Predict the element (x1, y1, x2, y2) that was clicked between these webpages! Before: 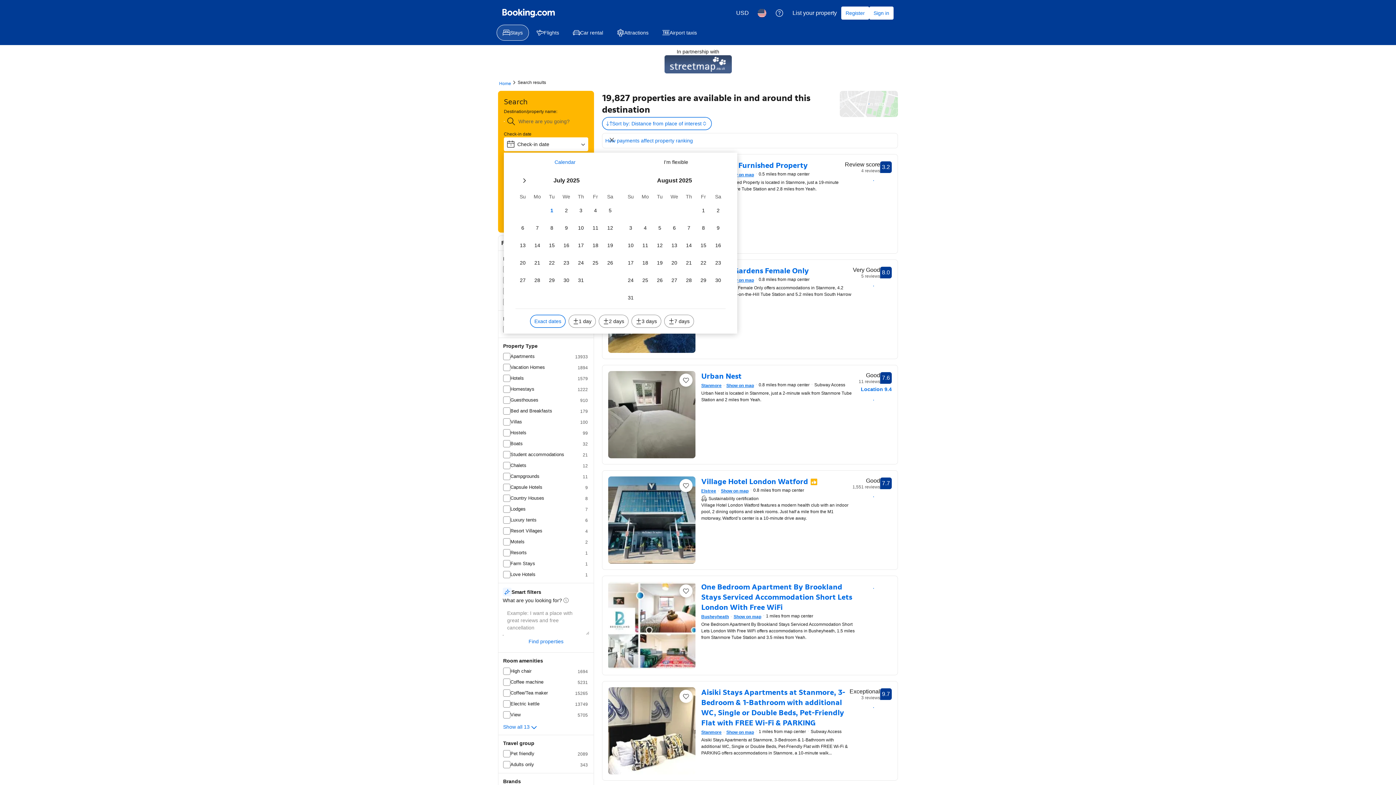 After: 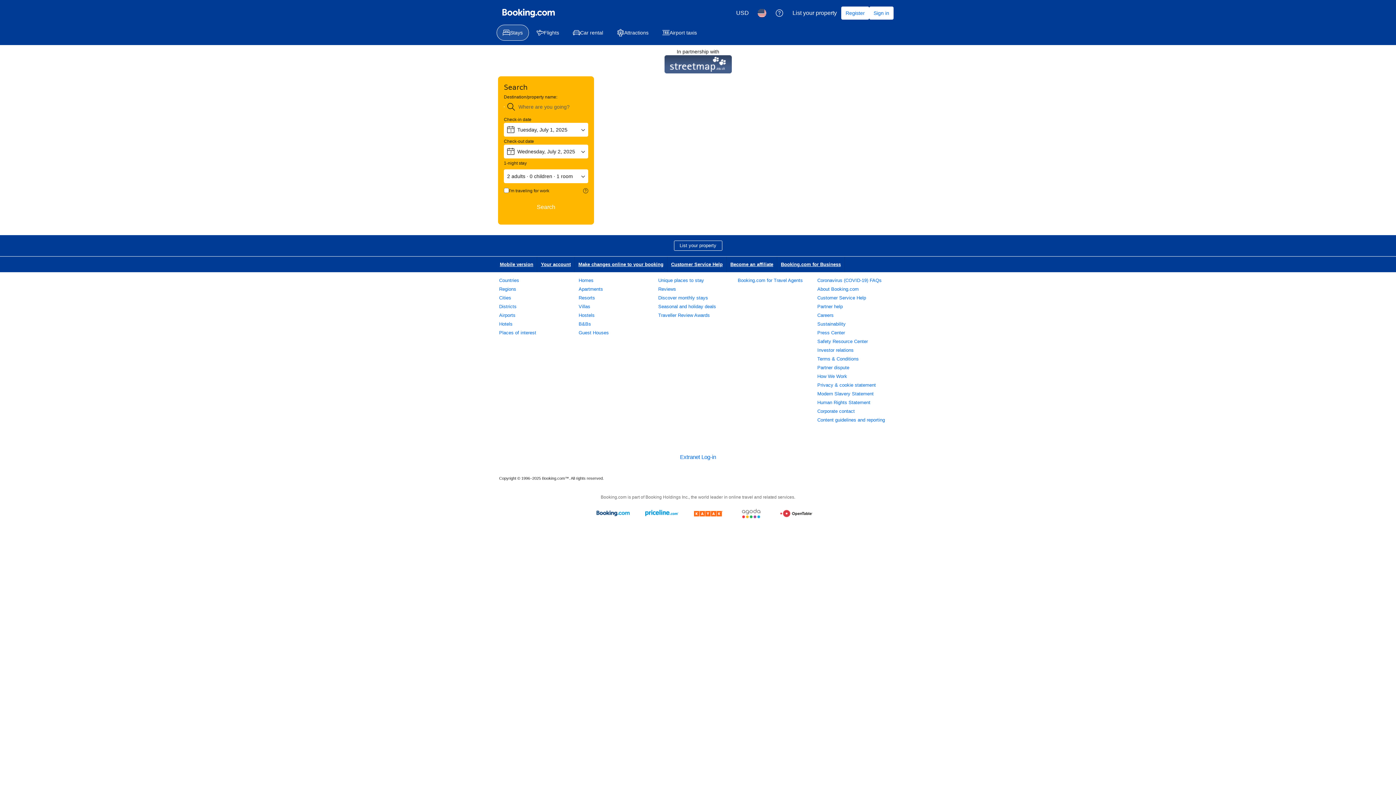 Action: bbox: (502, 635, 589, 648) label: Find properties